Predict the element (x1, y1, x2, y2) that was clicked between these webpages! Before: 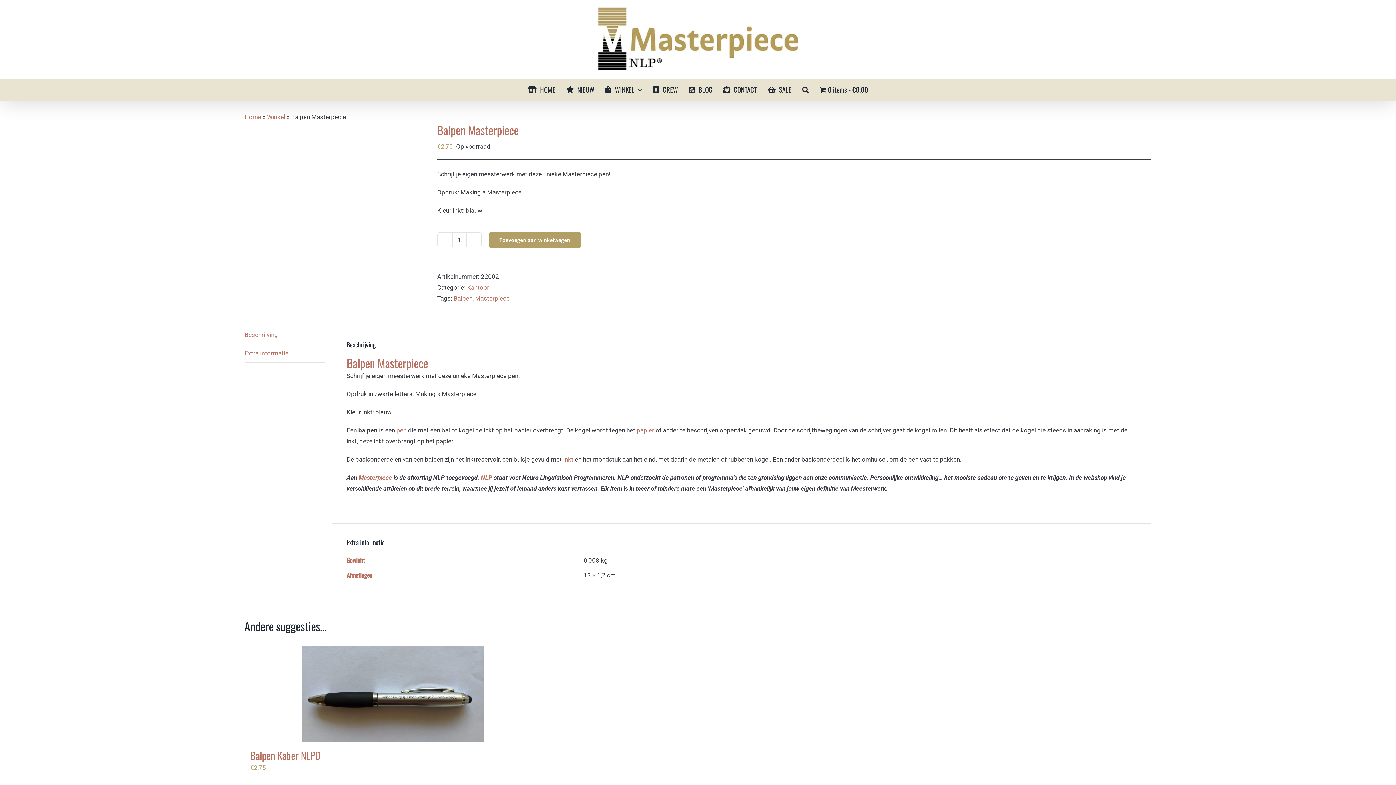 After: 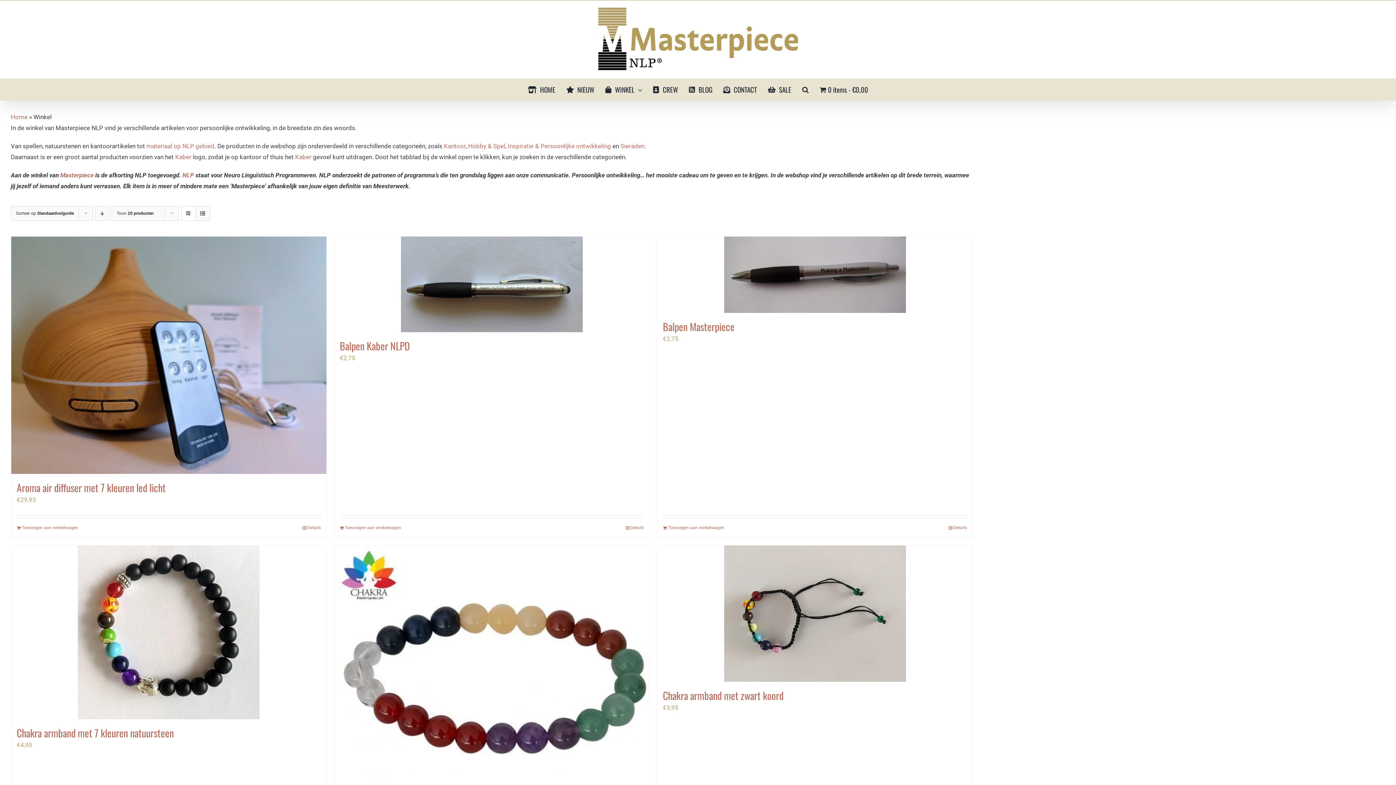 Action: bbox: (819, 78, 868, 100) label: 0 items
€0,00